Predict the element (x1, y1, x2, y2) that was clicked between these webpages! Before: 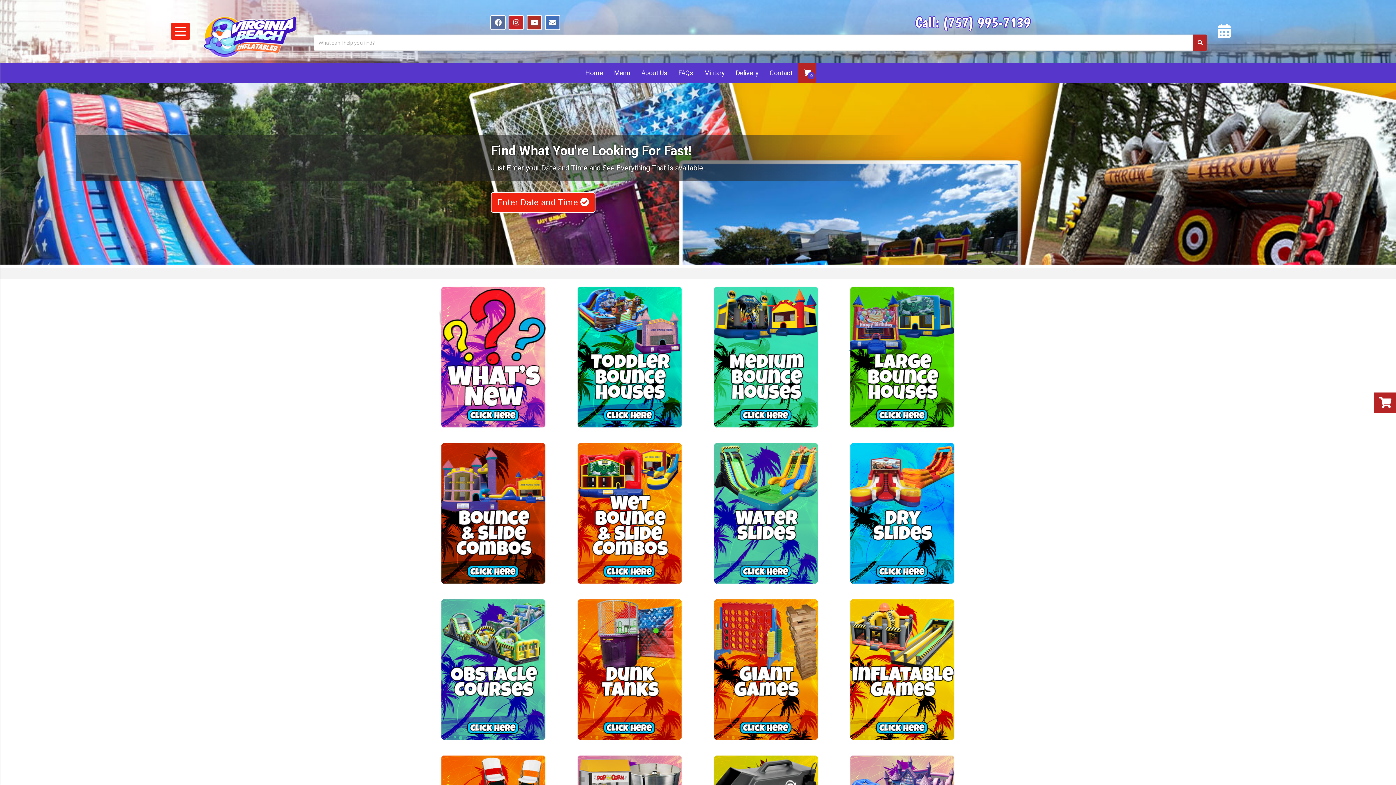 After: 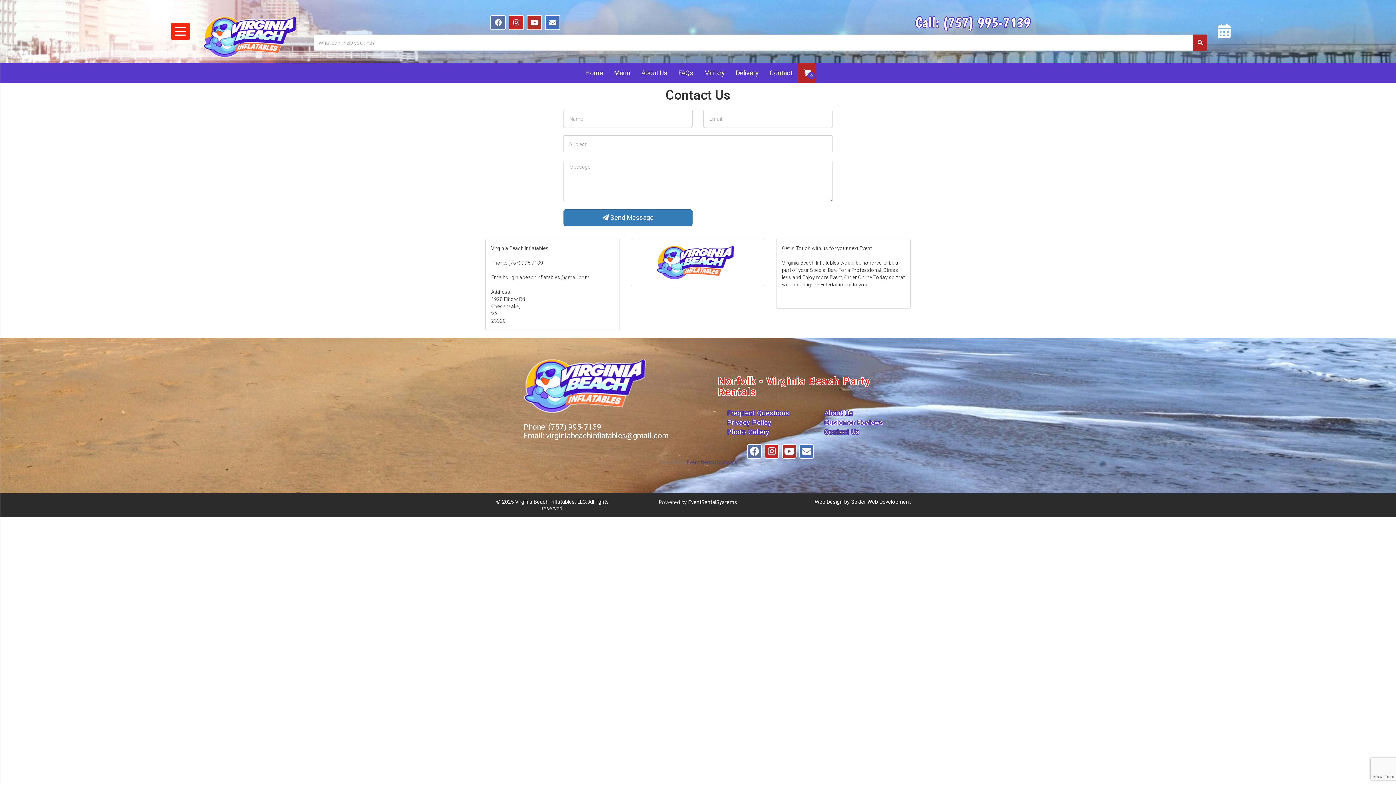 Action: bbox: (764, 62, 798, 82) label: Contact